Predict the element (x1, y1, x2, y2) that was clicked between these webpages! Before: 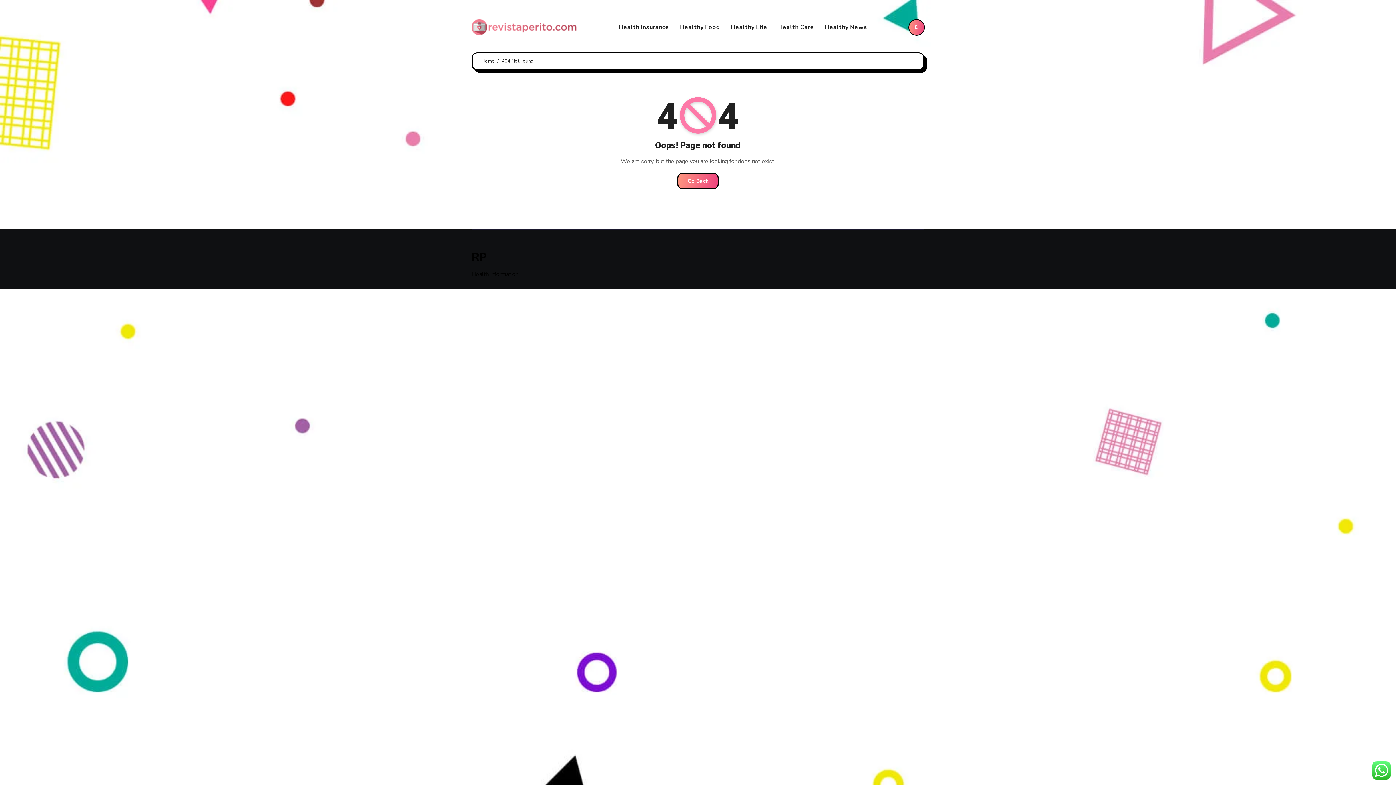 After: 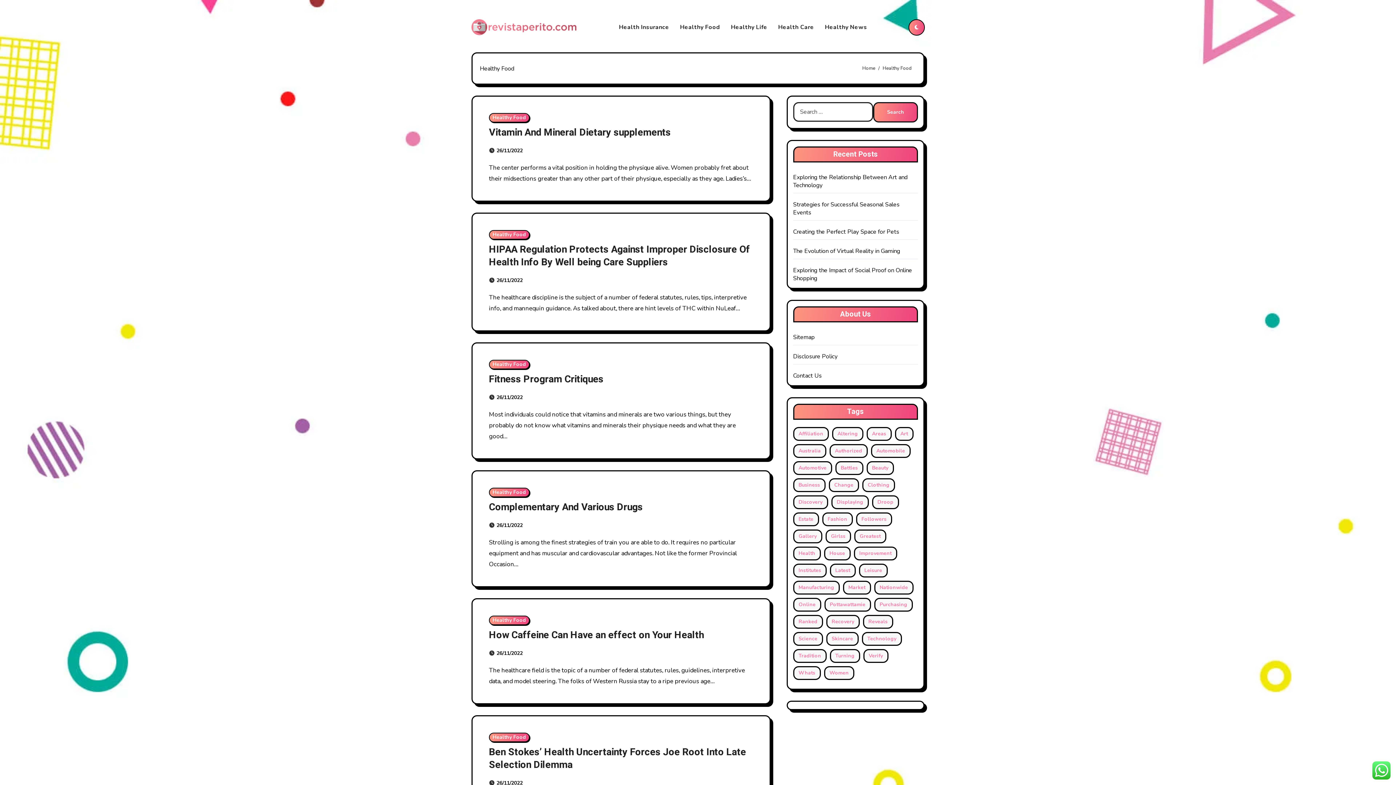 Action: bbox: (674, 18, 725, 36) label: Healthy Food